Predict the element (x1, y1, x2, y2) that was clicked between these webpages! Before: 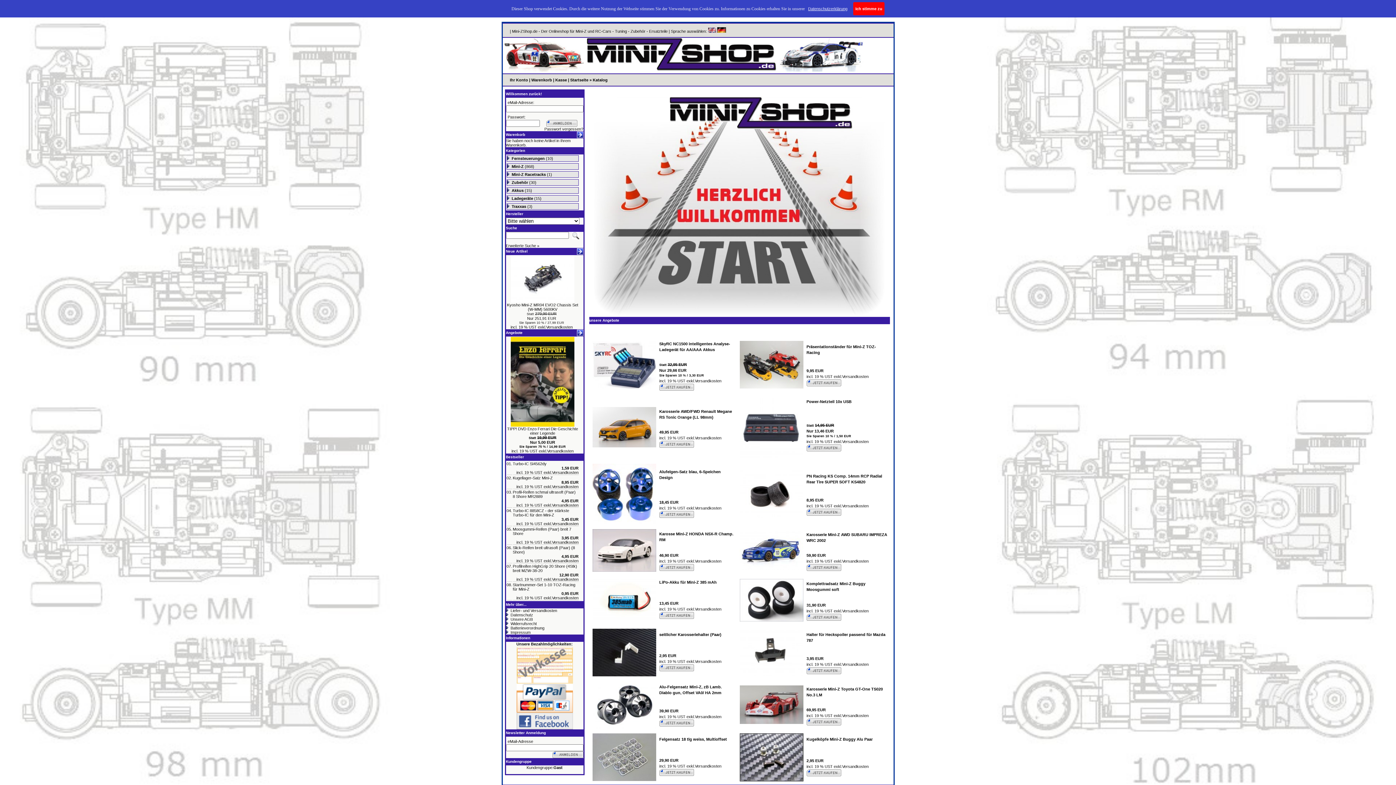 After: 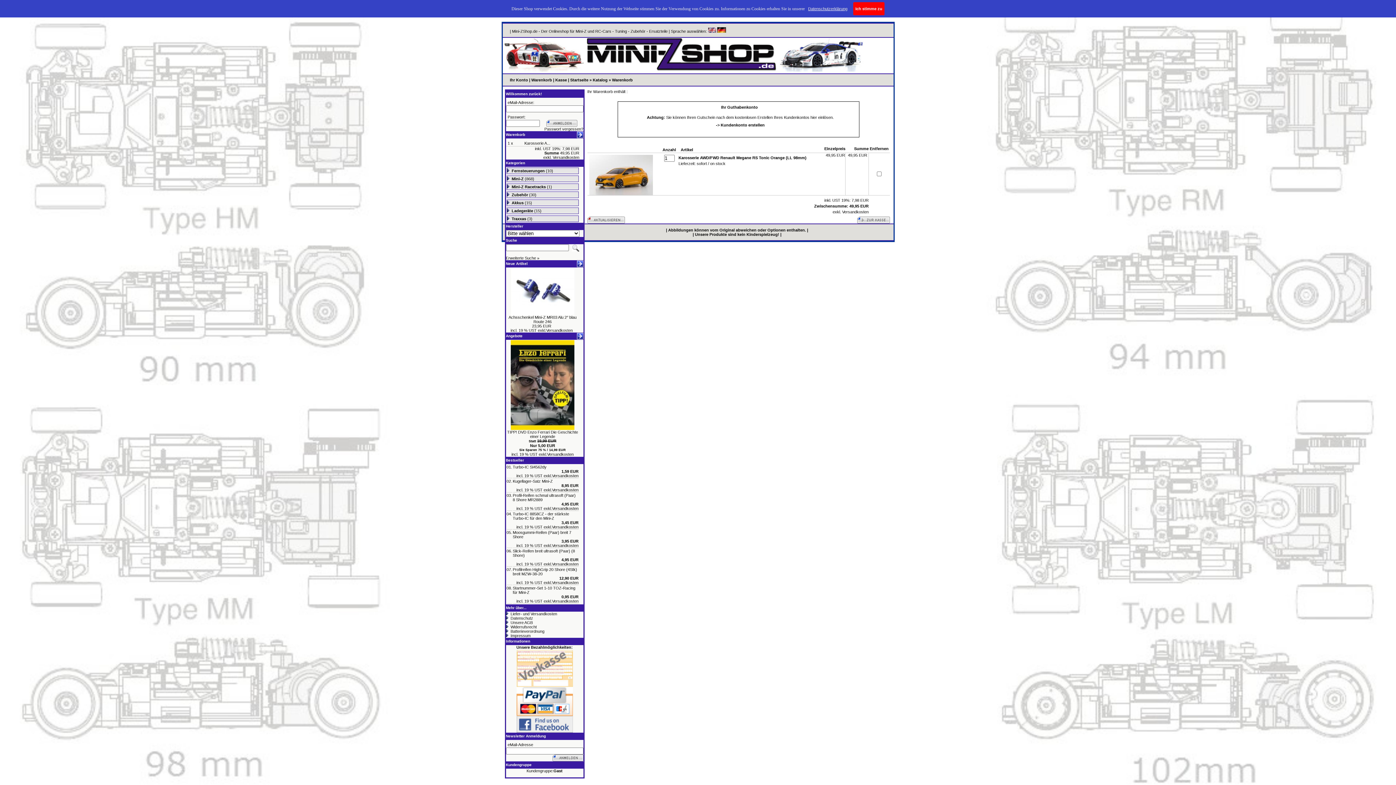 Action: bbox: (659, 444, 694, 448)